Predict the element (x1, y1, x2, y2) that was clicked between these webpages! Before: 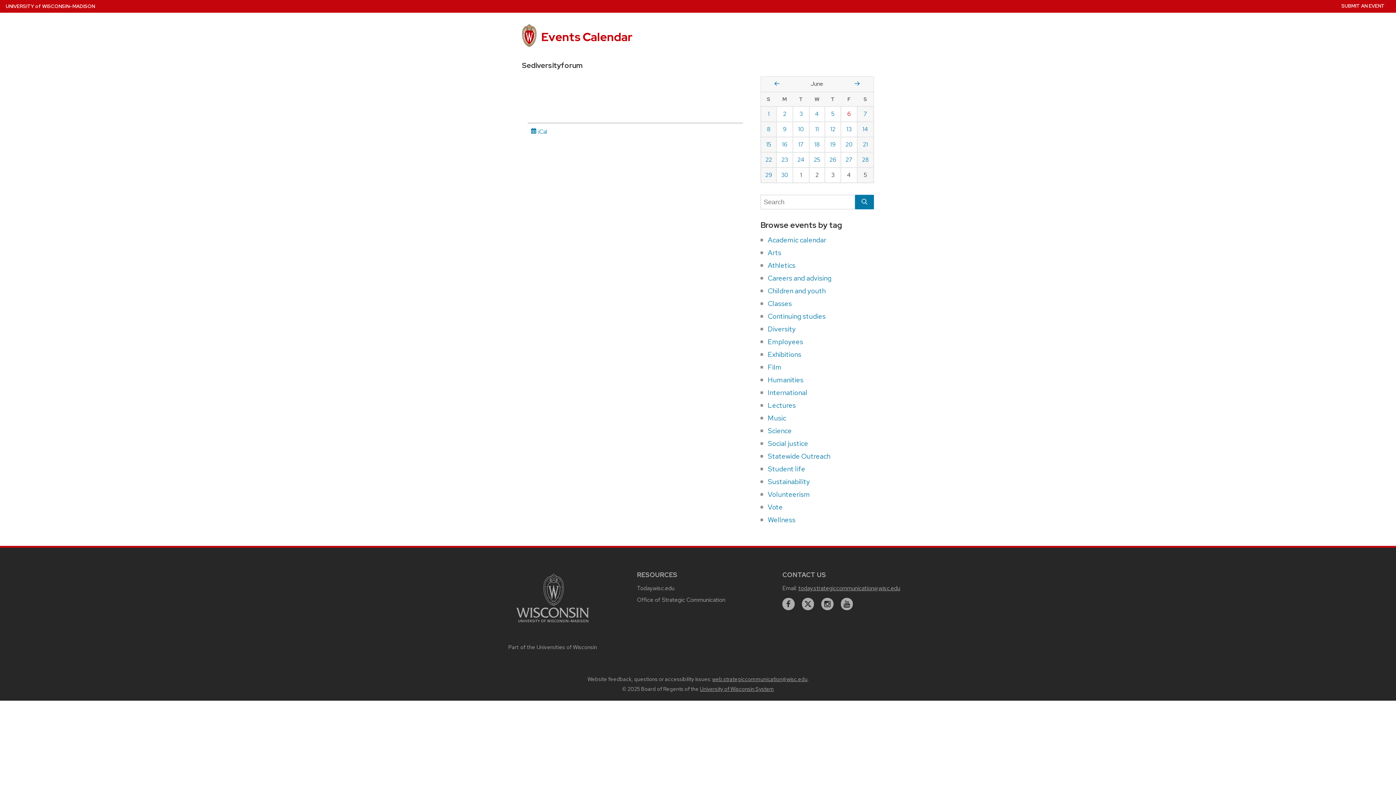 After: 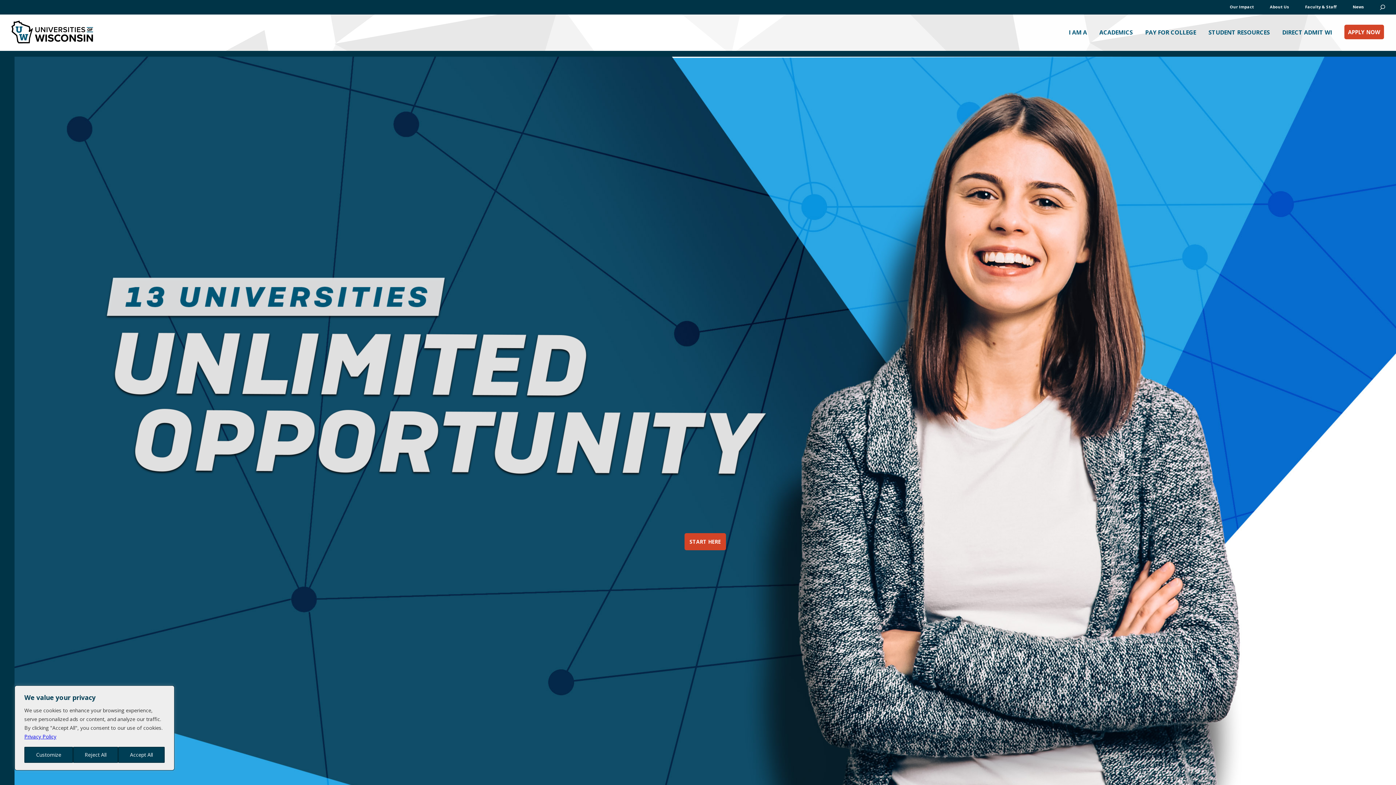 Action: bbox: (700, 685, 774, 693) label: University of Wisconsin System